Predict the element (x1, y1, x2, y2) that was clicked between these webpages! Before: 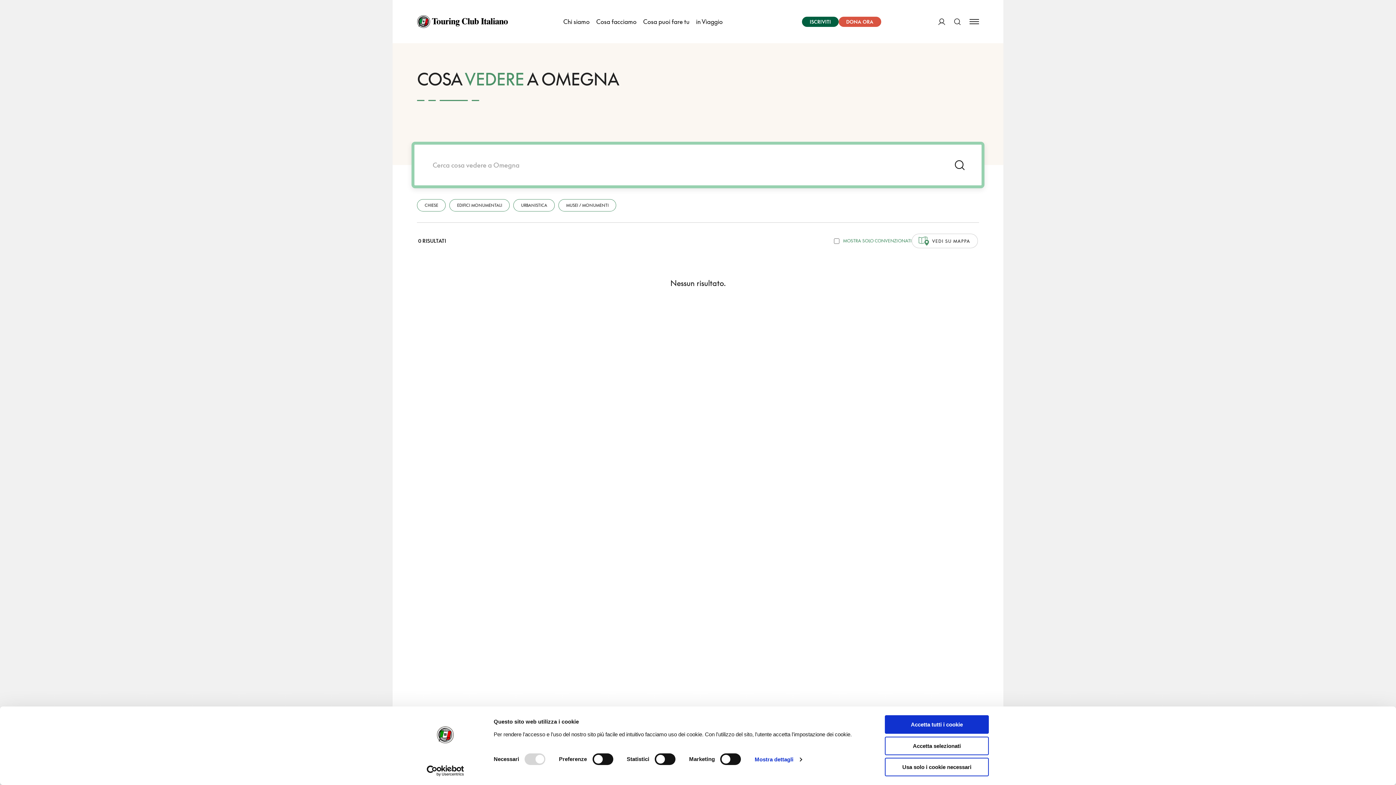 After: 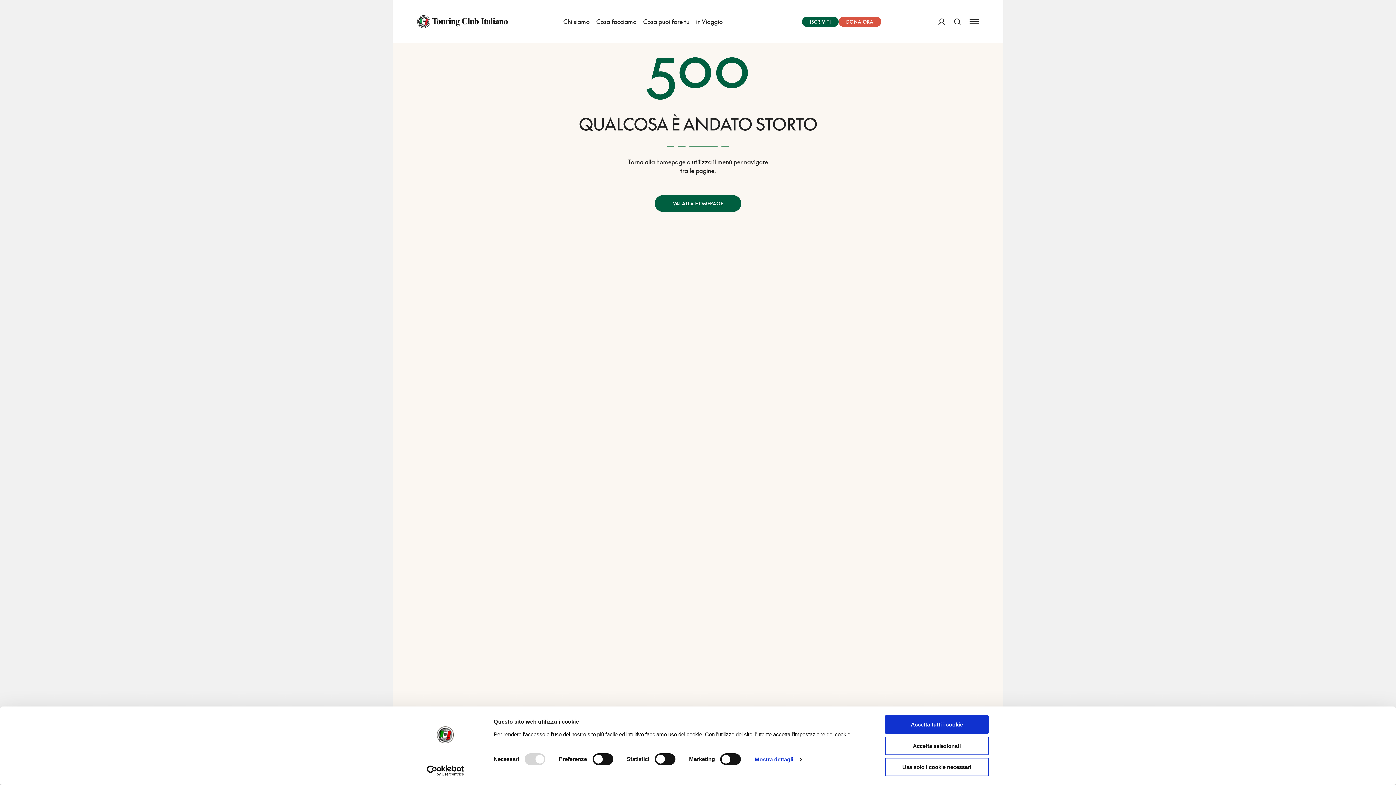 Action: bbox: (417, 15, 508, 28)